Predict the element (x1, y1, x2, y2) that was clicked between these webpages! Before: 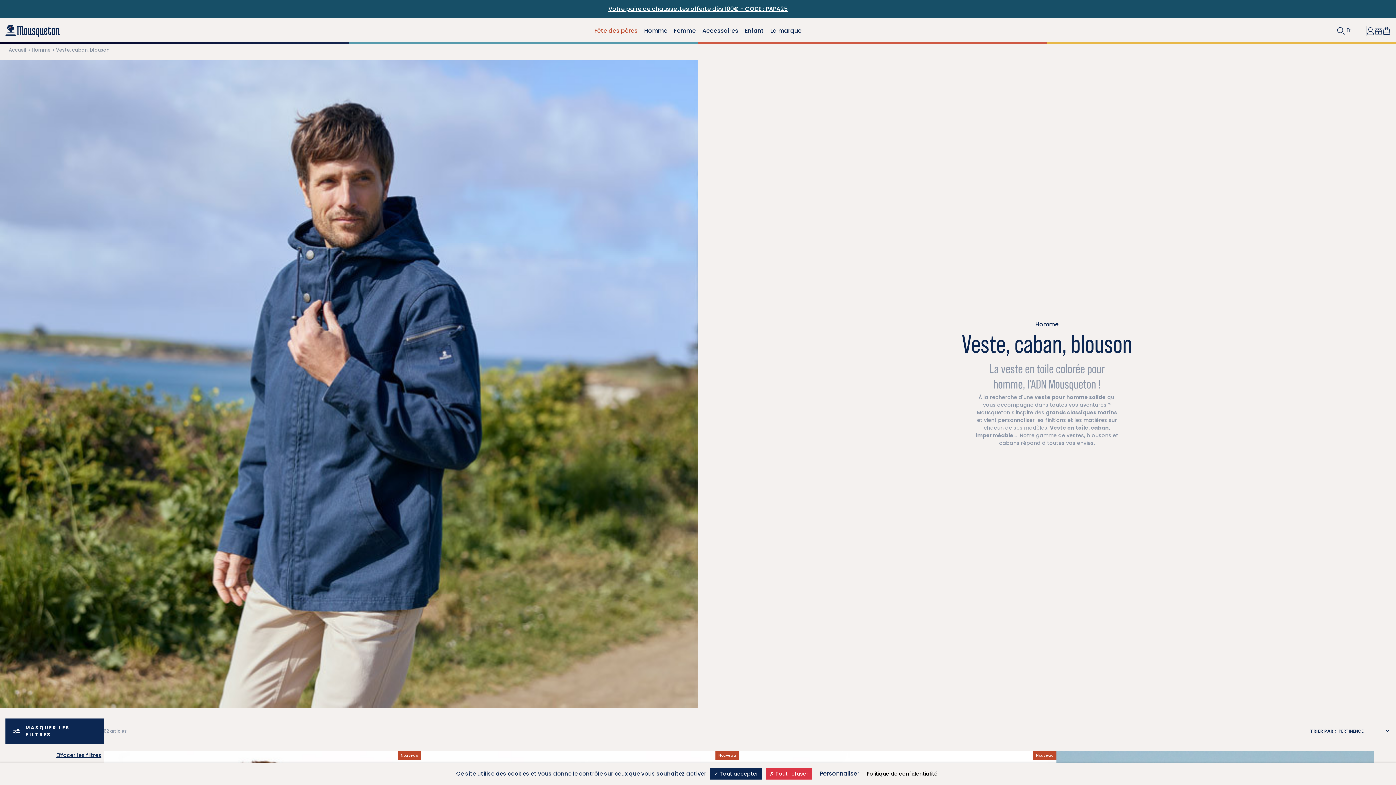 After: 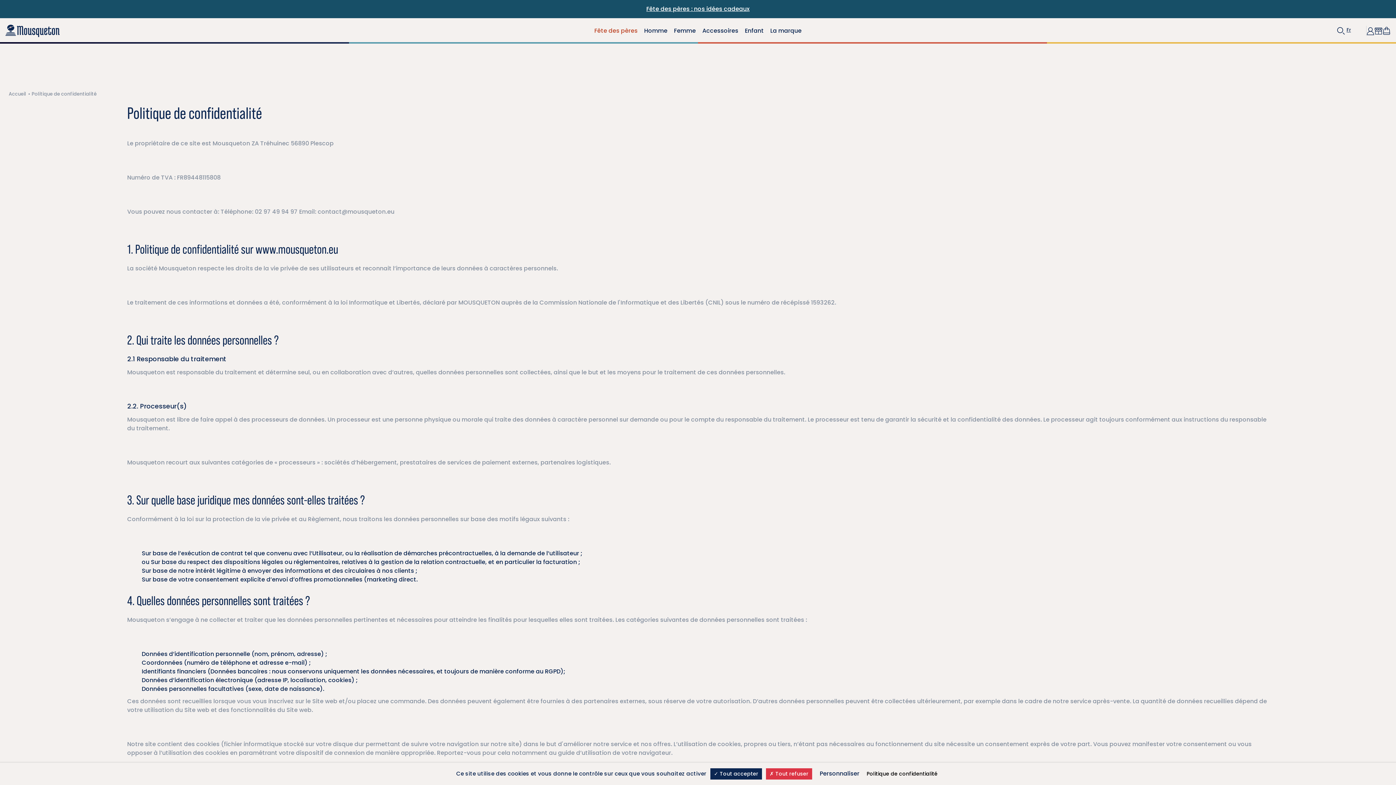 Action: label: Politique de confidentialité bbox: (864, 770, 940, 778)